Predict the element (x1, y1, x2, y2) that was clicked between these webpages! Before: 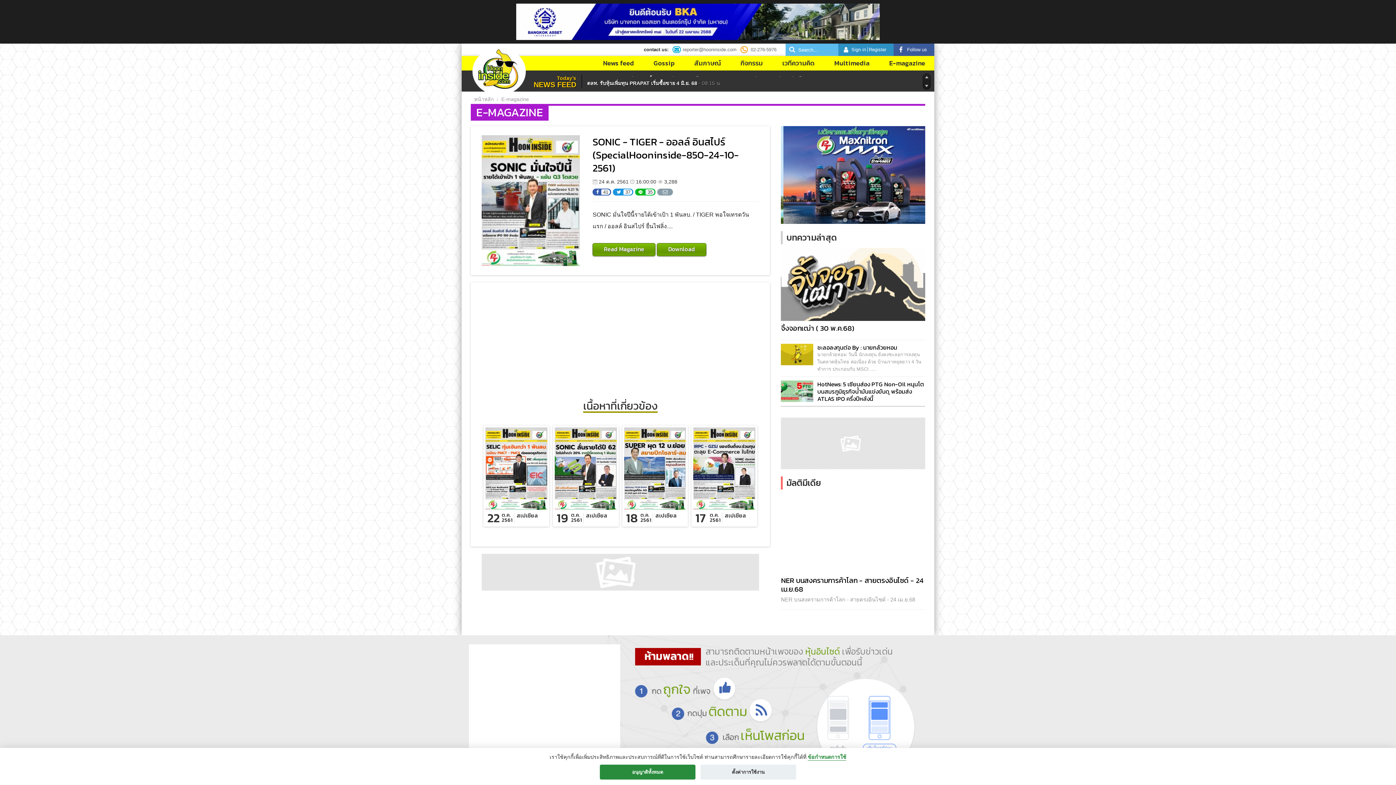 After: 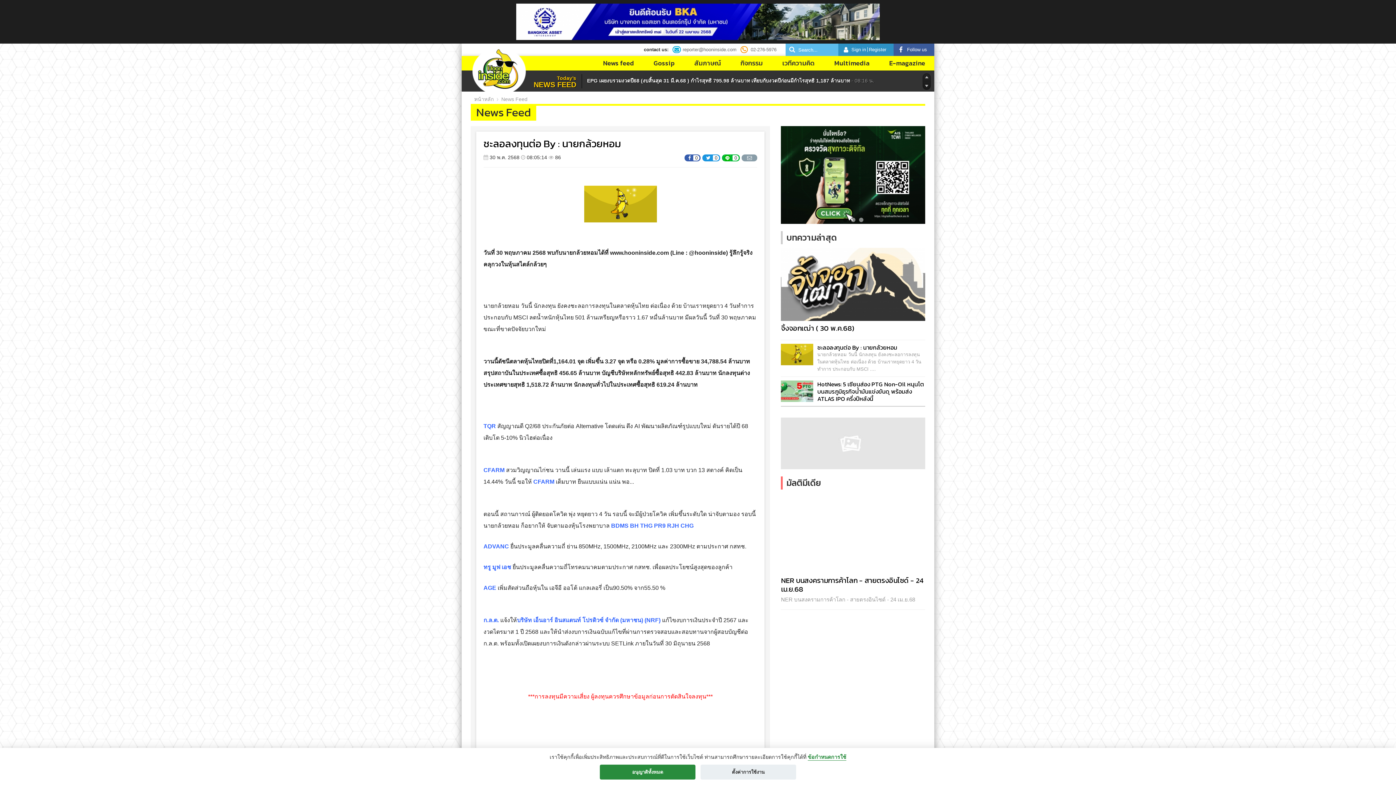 Action: bbox: (817, 343, 897, 352) label: ชะลอลงทุนต่อ By : นายกล้วยหอม